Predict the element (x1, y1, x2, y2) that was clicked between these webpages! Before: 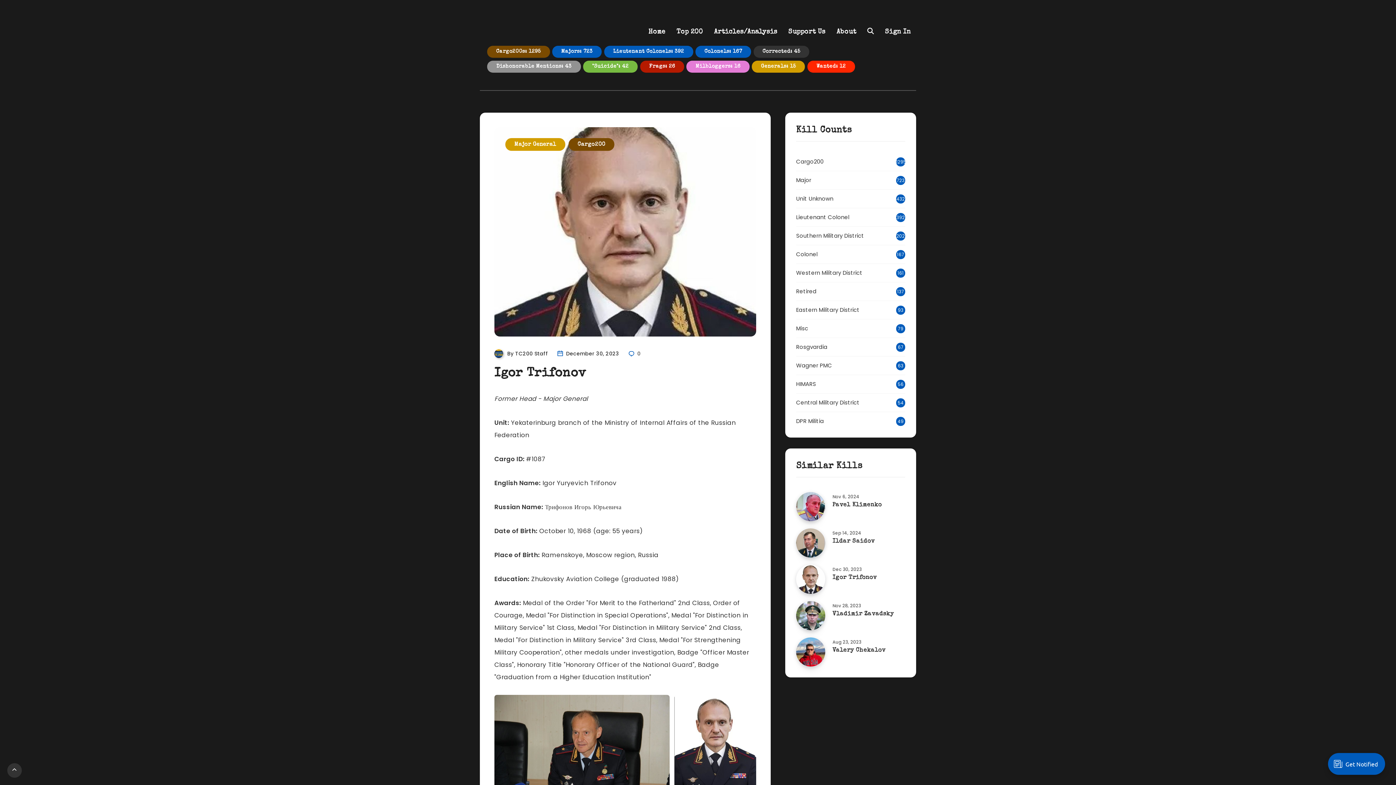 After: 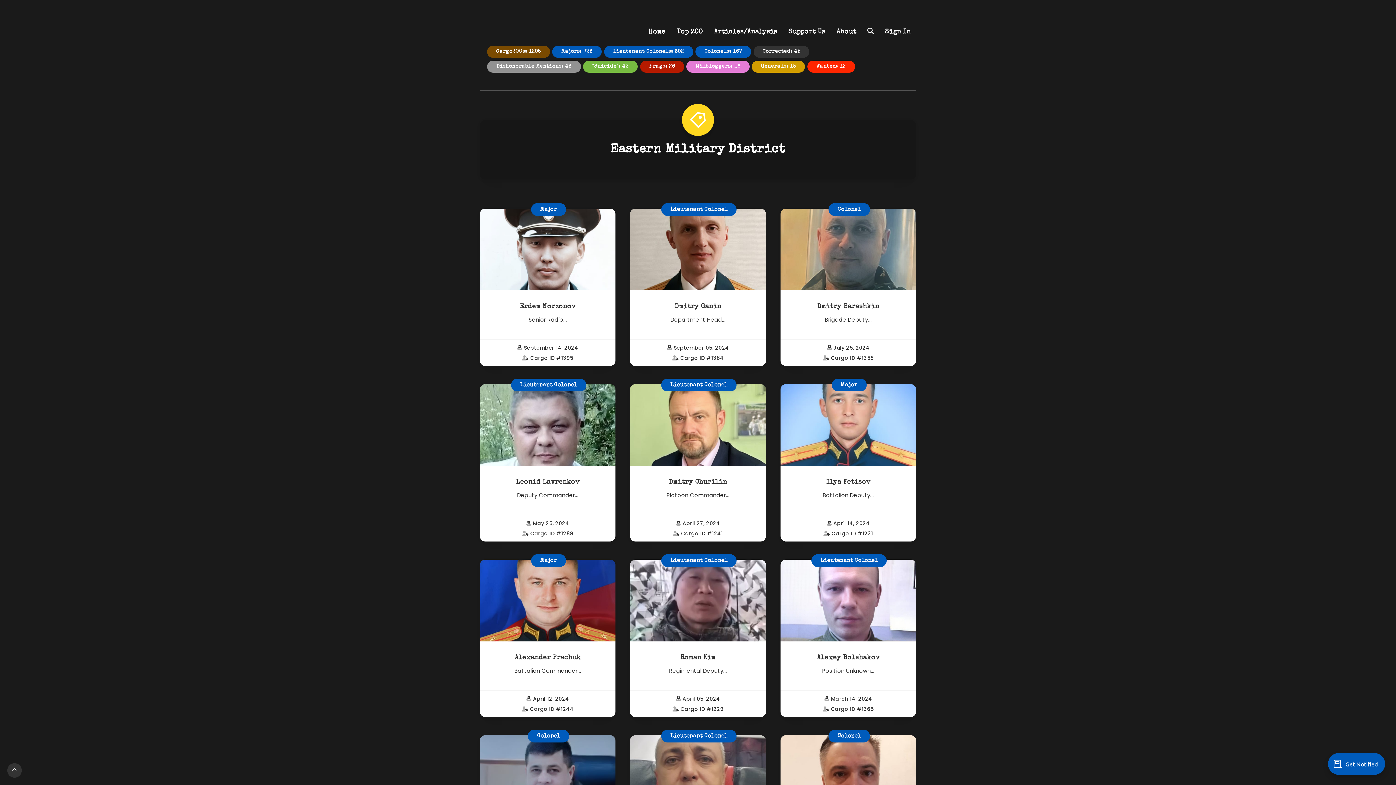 Action: bbox: (796, 304, 859, 315) label: Eastern Military District